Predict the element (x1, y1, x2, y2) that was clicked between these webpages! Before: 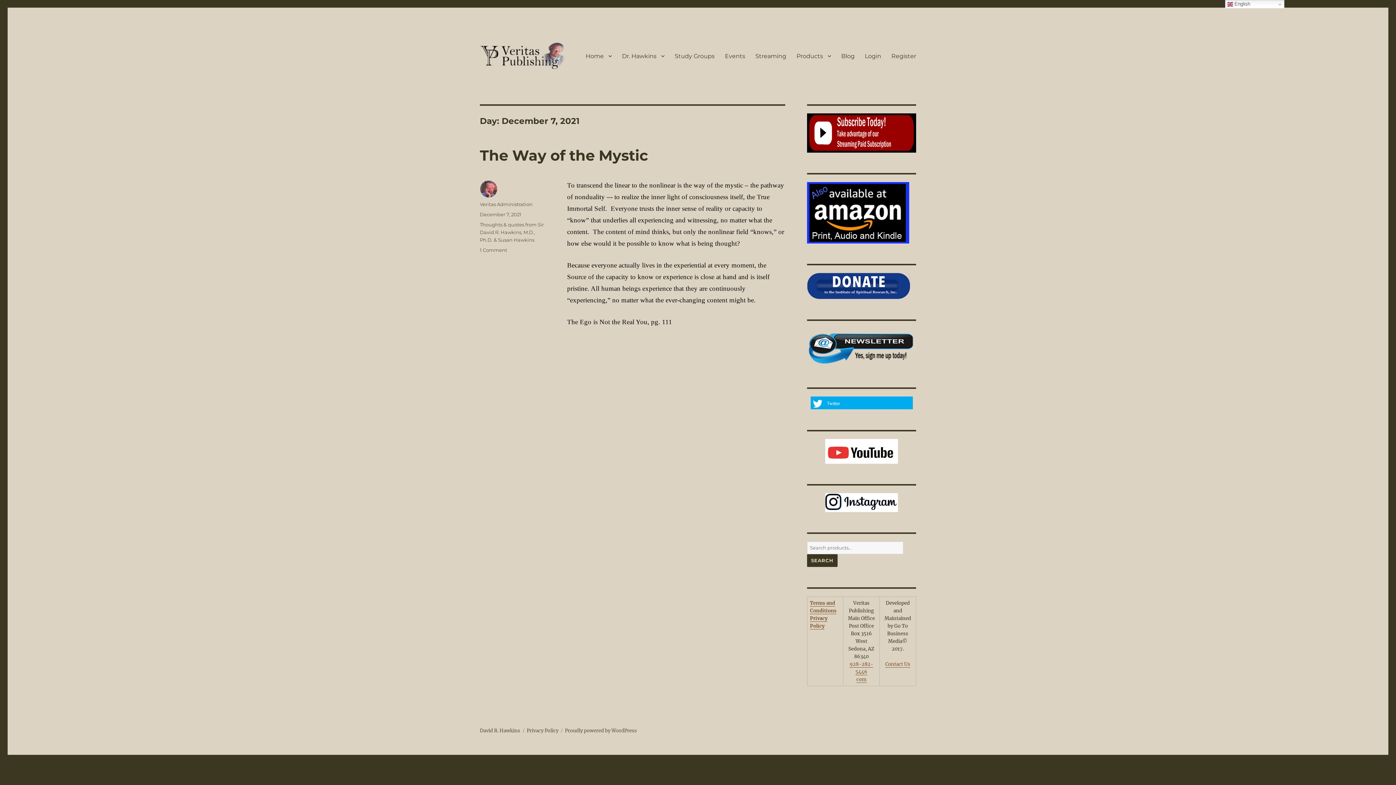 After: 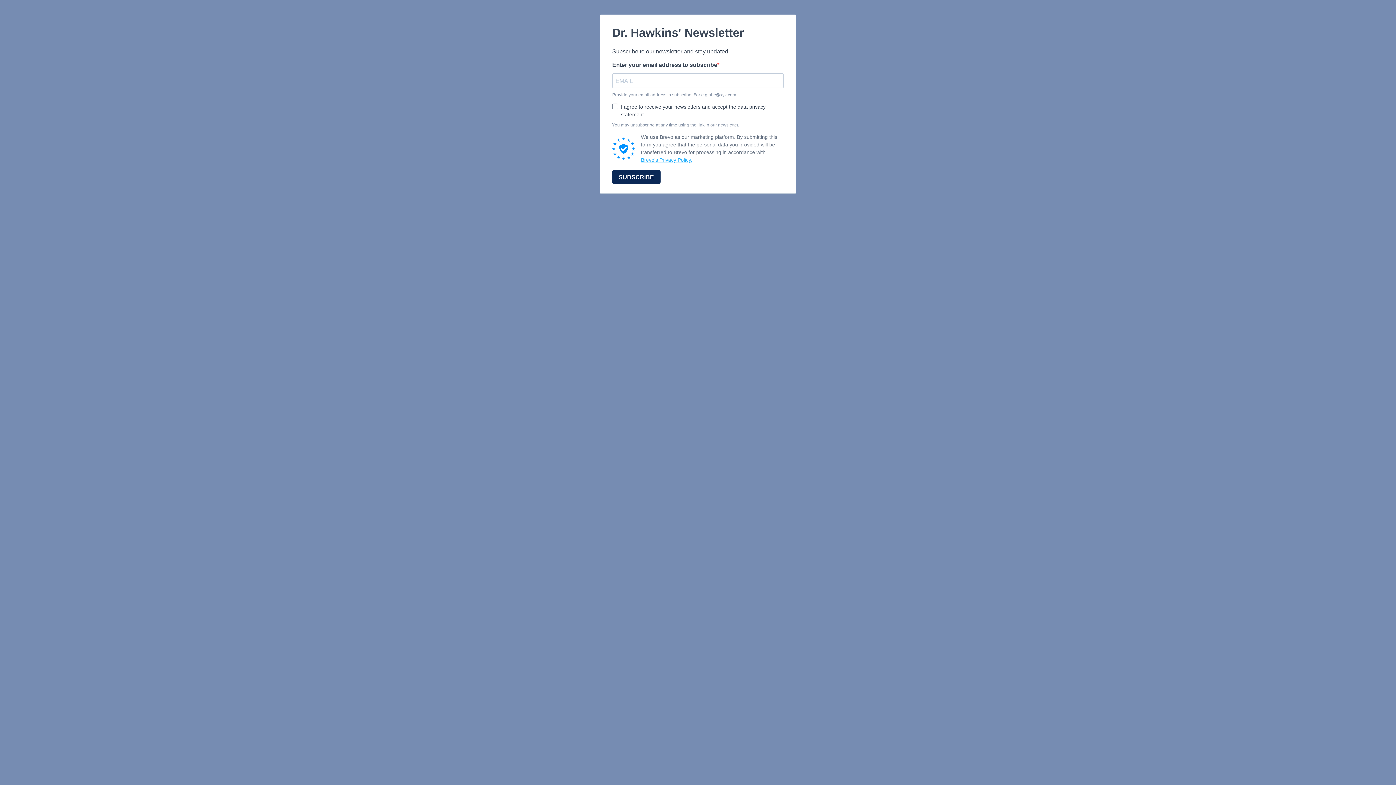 Action: bbox: (807, 360, 916, 366)